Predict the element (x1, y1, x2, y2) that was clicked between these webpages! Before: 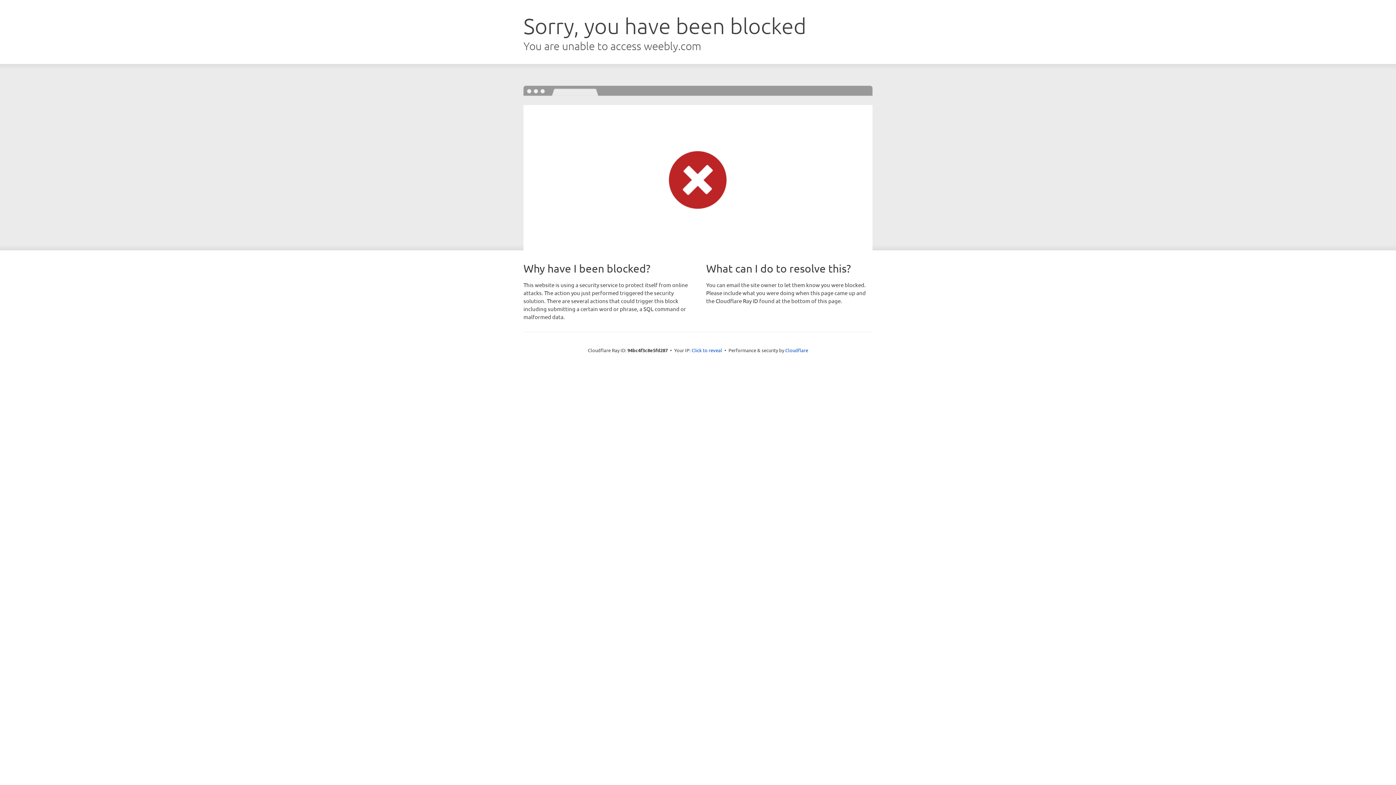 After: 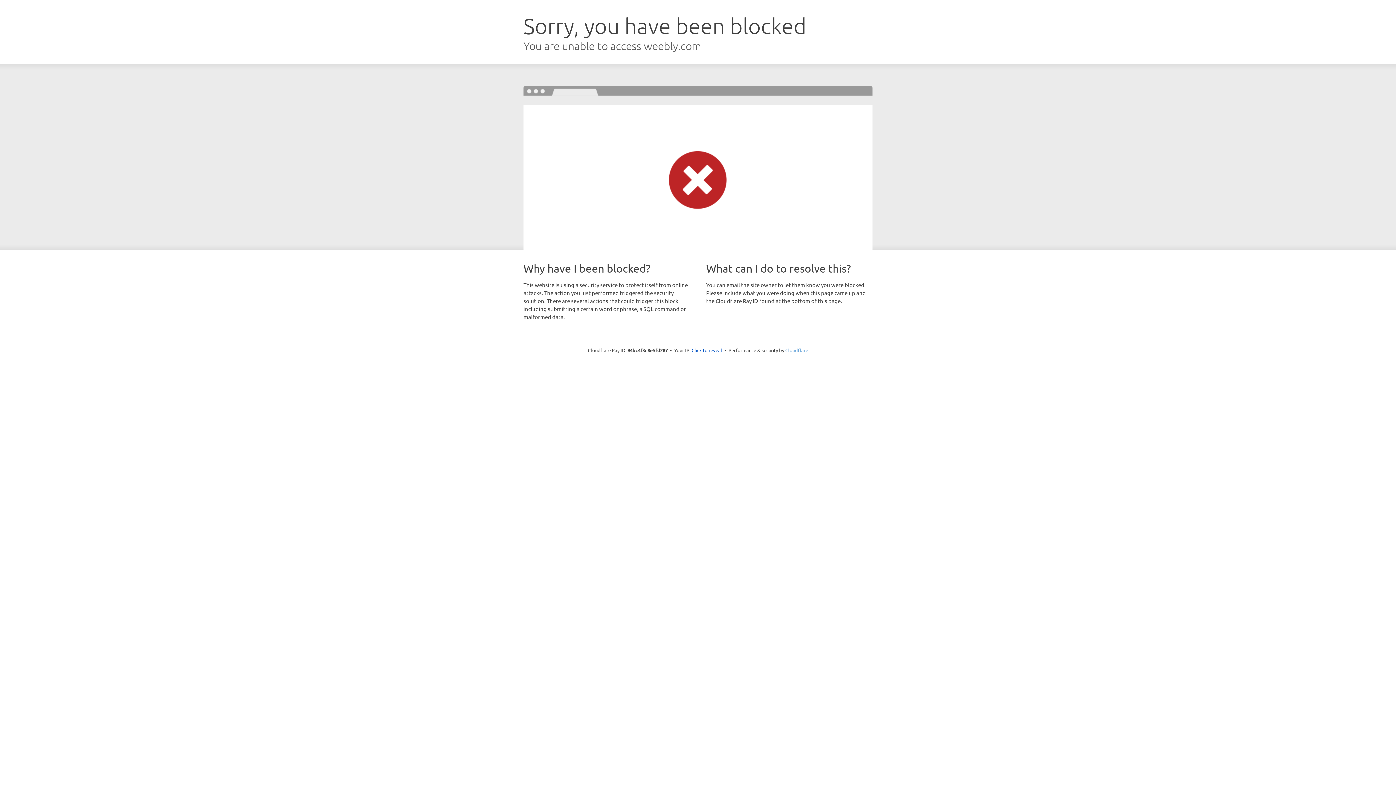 Action: label: Cloudflare bbox: (785, 347, 808, 353)